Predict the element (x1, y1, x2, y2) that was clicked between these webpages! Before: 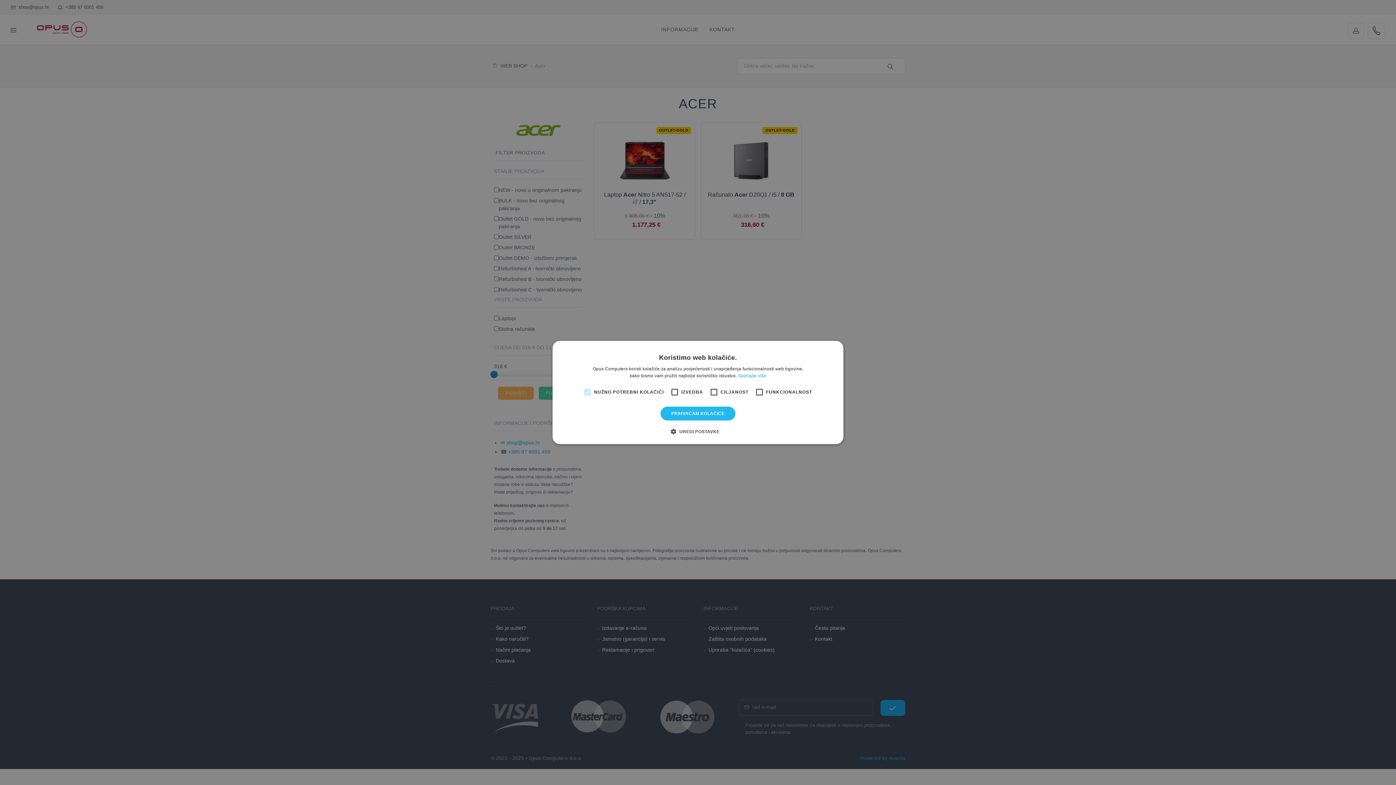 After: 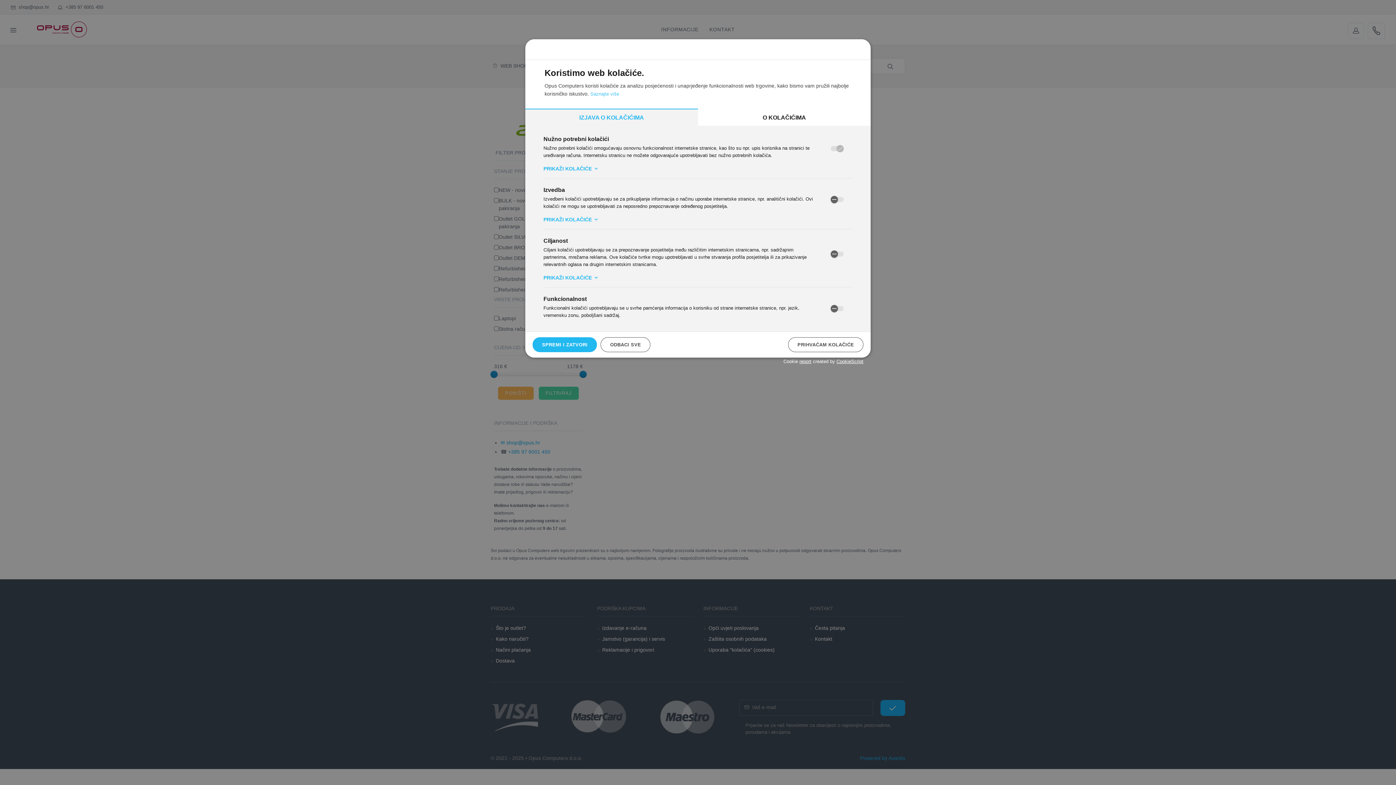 Action: label:  UREDI POSTAVKE bbox: (676, 428, 719, 435)